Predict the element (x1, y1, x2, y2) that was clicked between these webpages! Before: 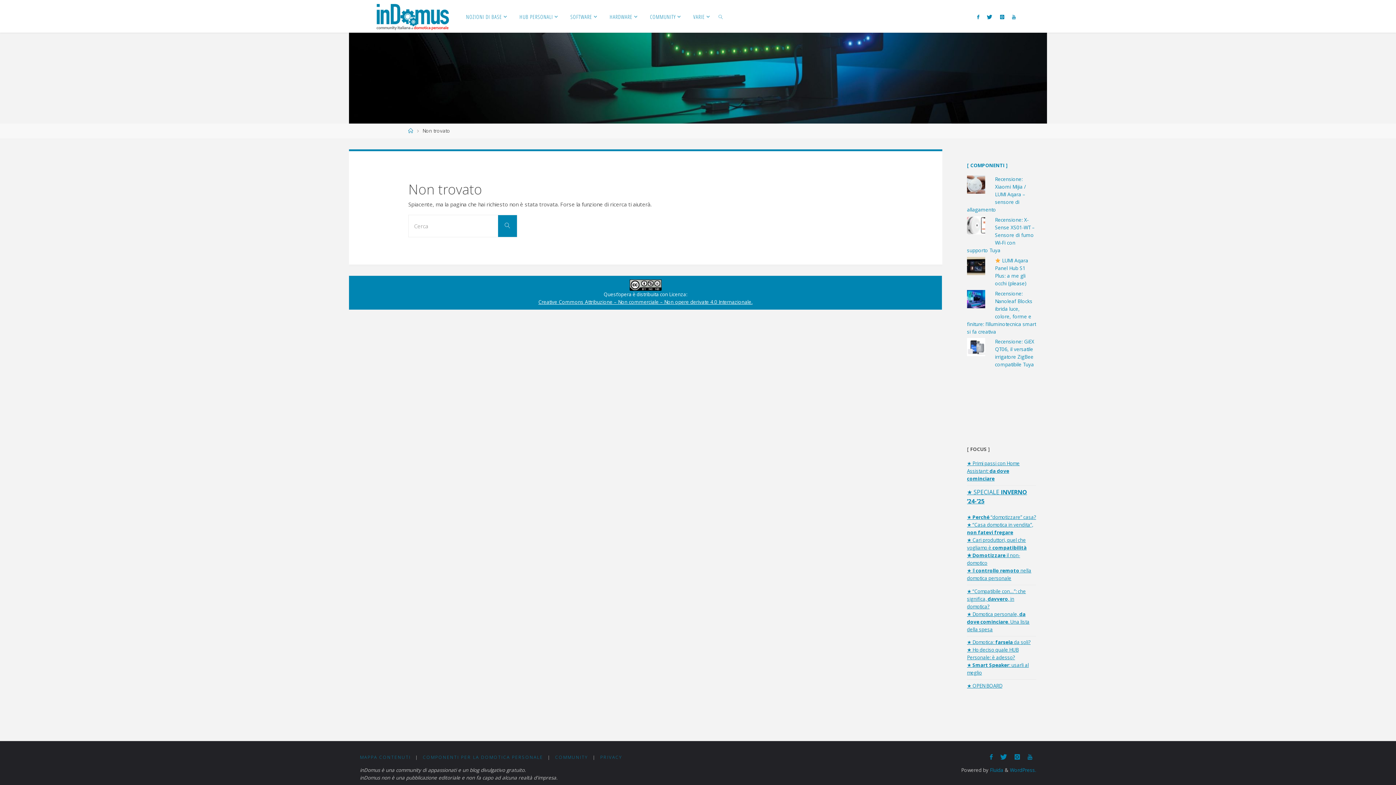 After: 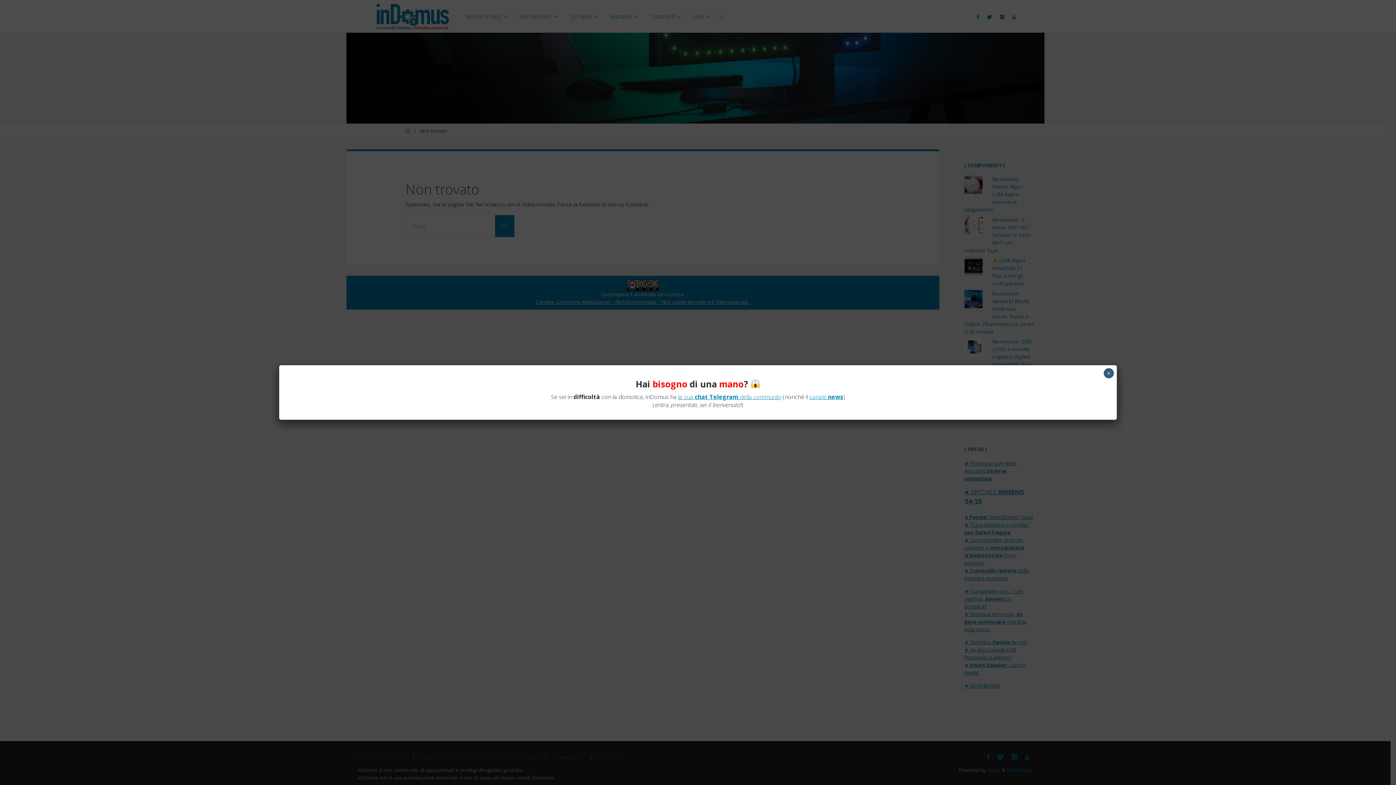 Action: label: SOFTWARE bbox: (561, 0, 601, 32)